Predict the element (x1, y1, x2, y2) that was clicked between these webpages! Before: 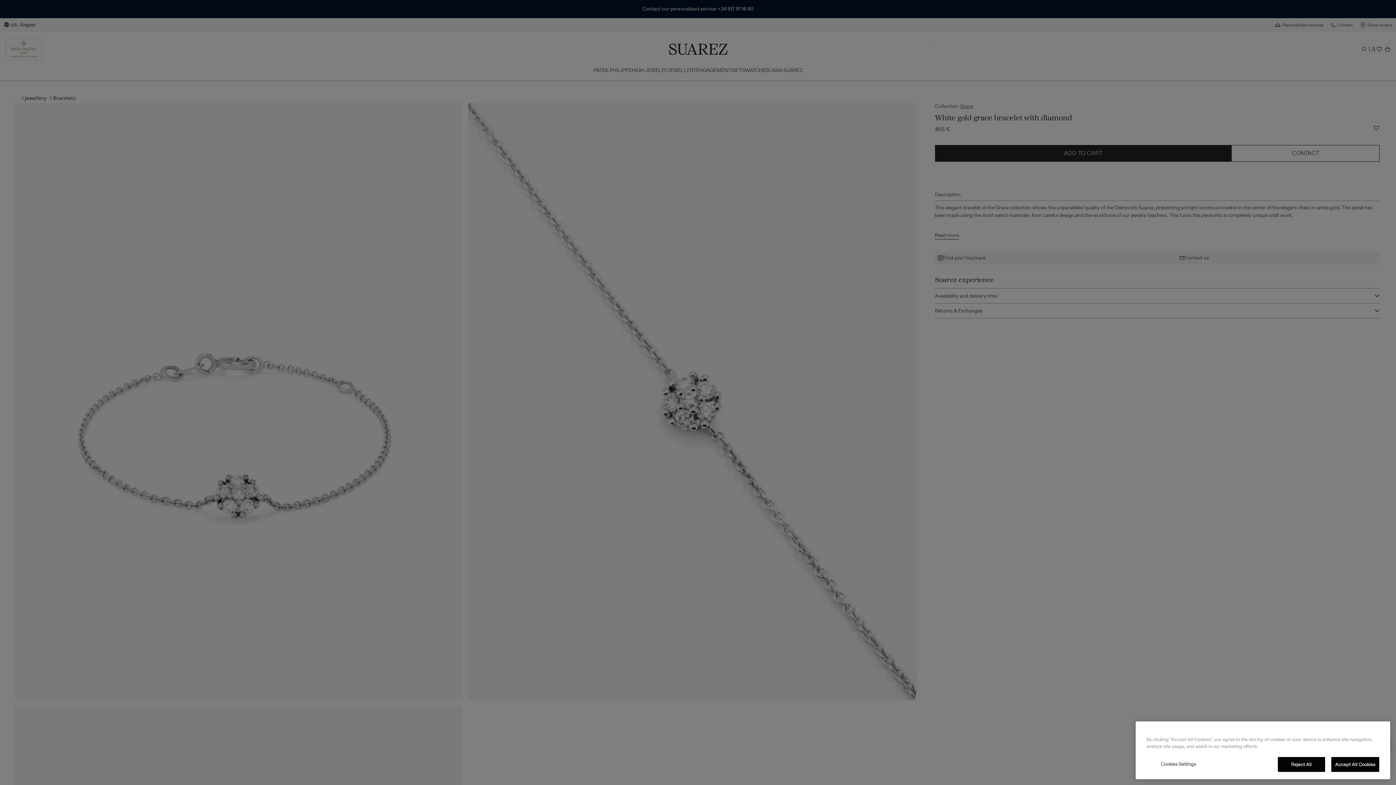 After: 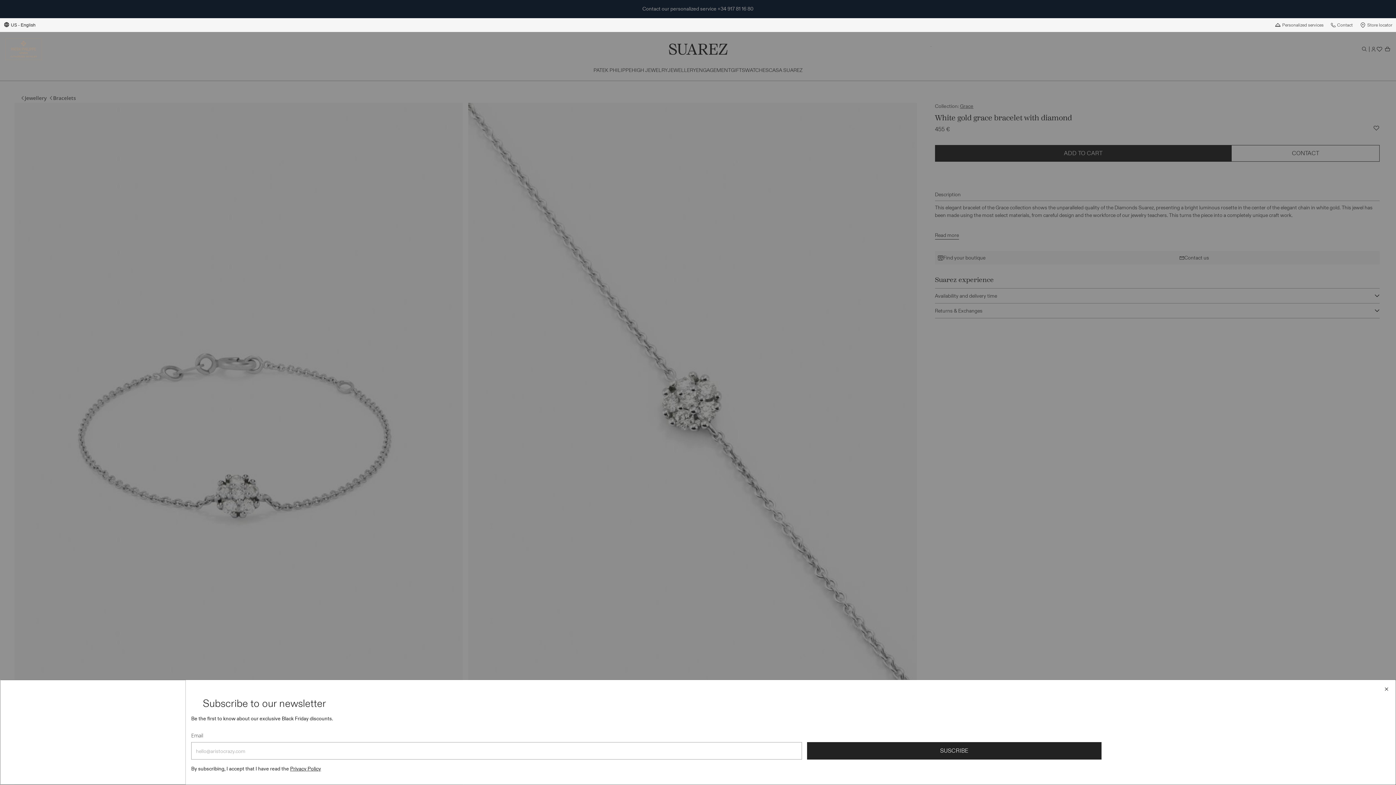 Action: label: Reject All bbox: (1278, 757, 1325, 772)